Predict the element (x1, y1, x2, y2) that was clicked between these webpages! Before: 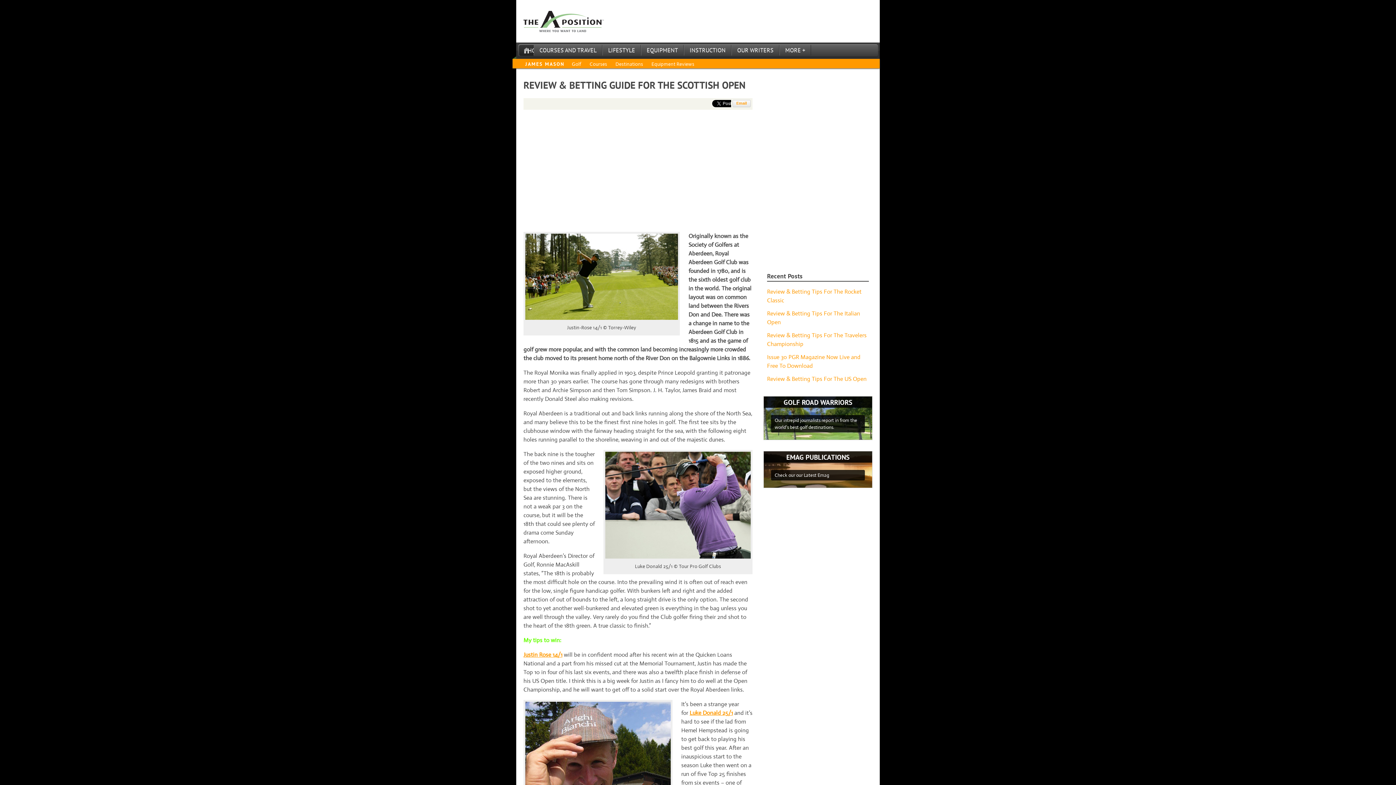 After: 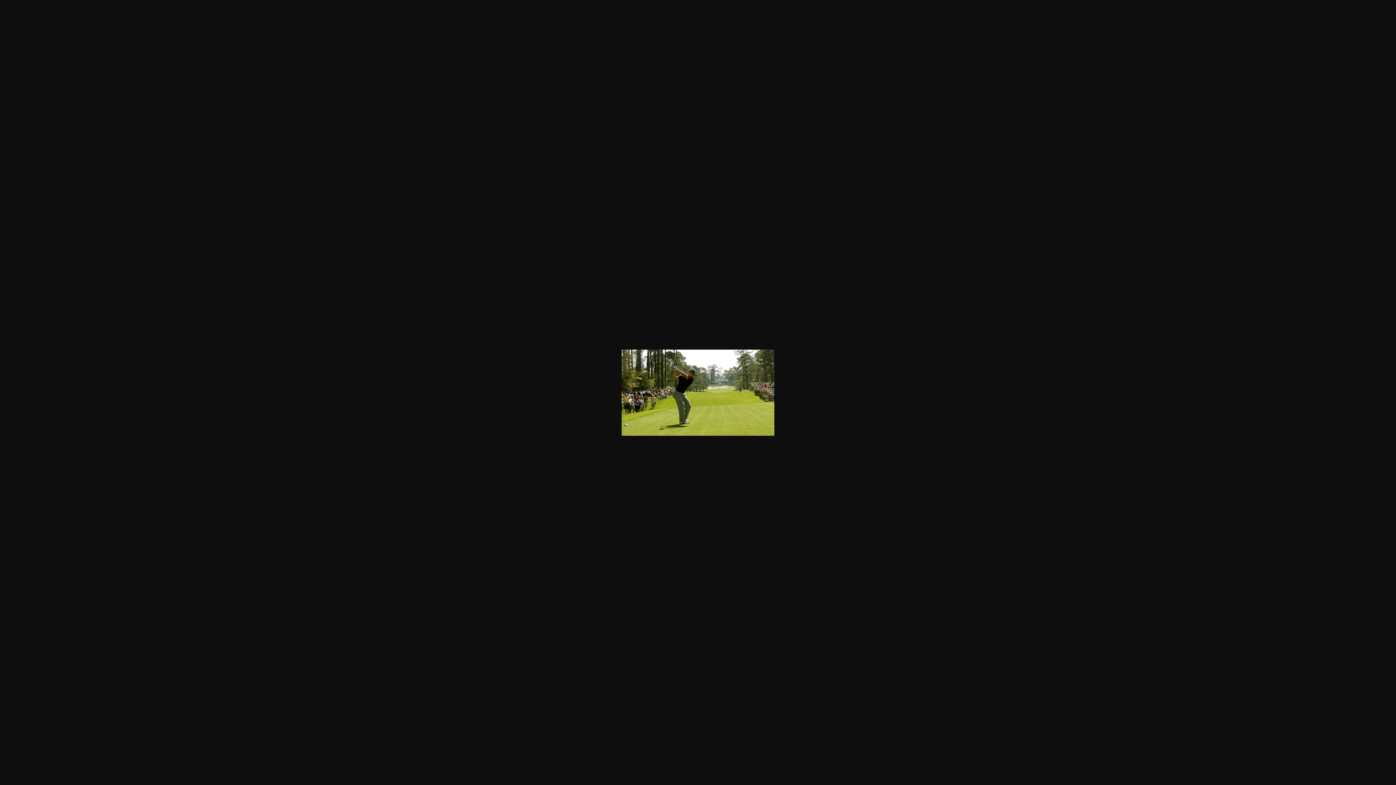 Action: bbox: (525, 314, 678, 321)